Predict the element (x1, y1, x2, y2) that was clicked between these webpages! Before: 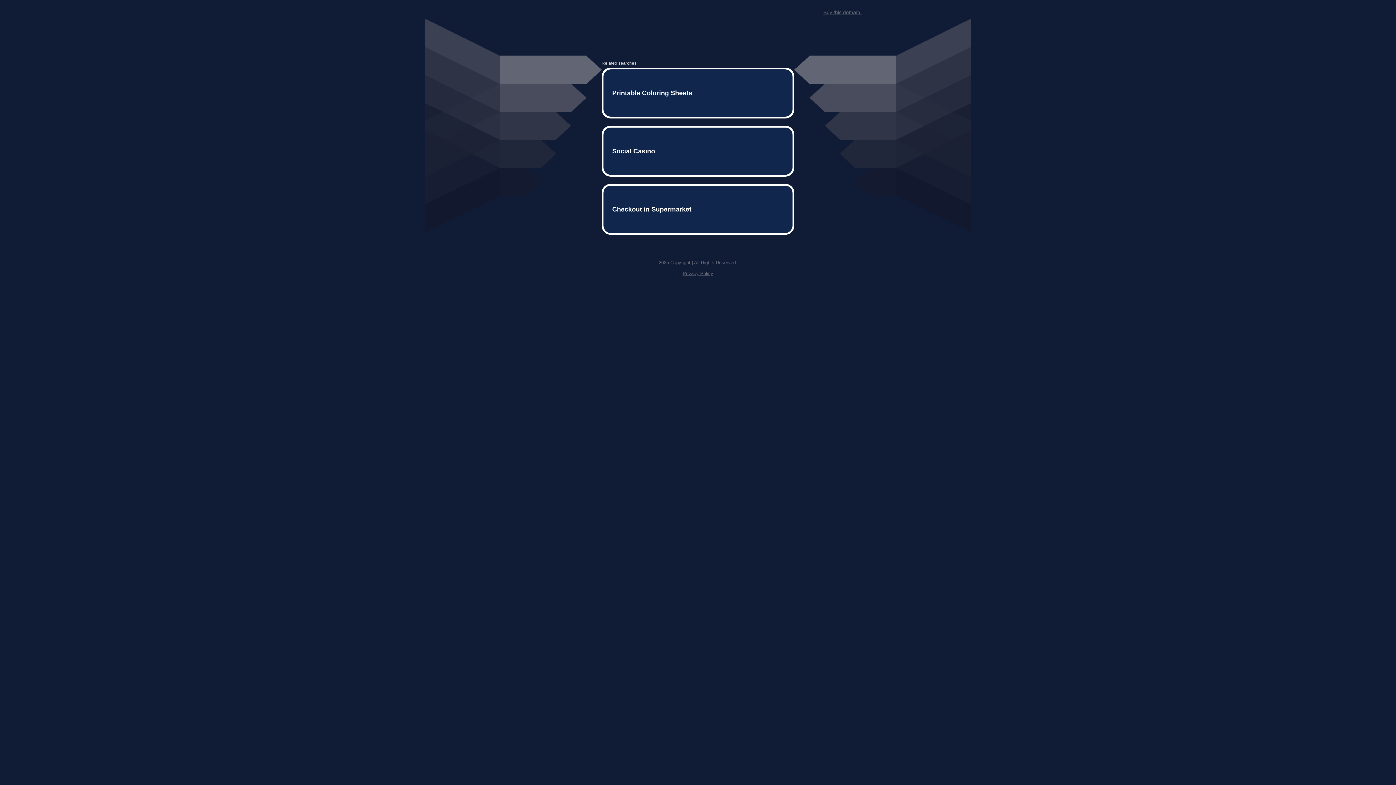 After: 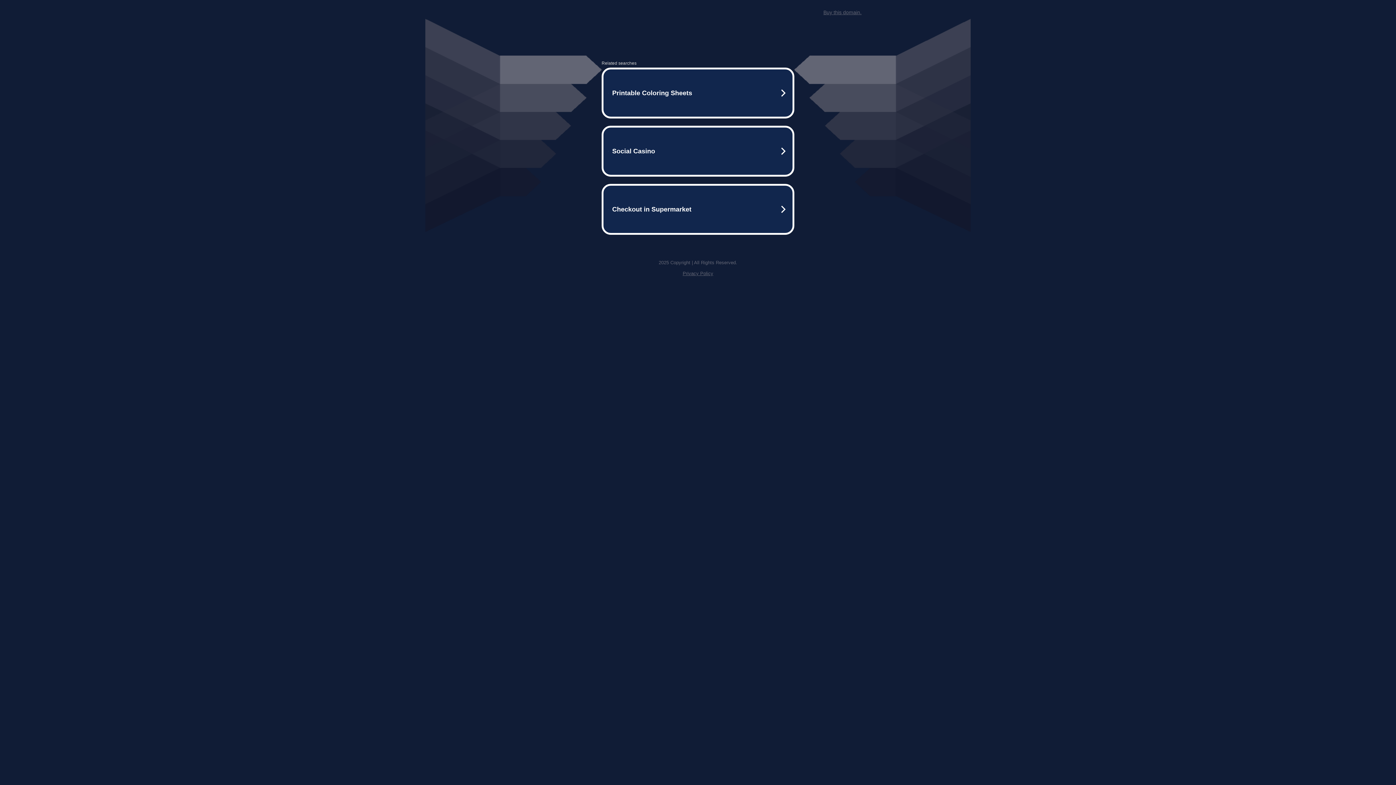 Action: label: Privacy Policy bbox: (682, 259, 713, 264)